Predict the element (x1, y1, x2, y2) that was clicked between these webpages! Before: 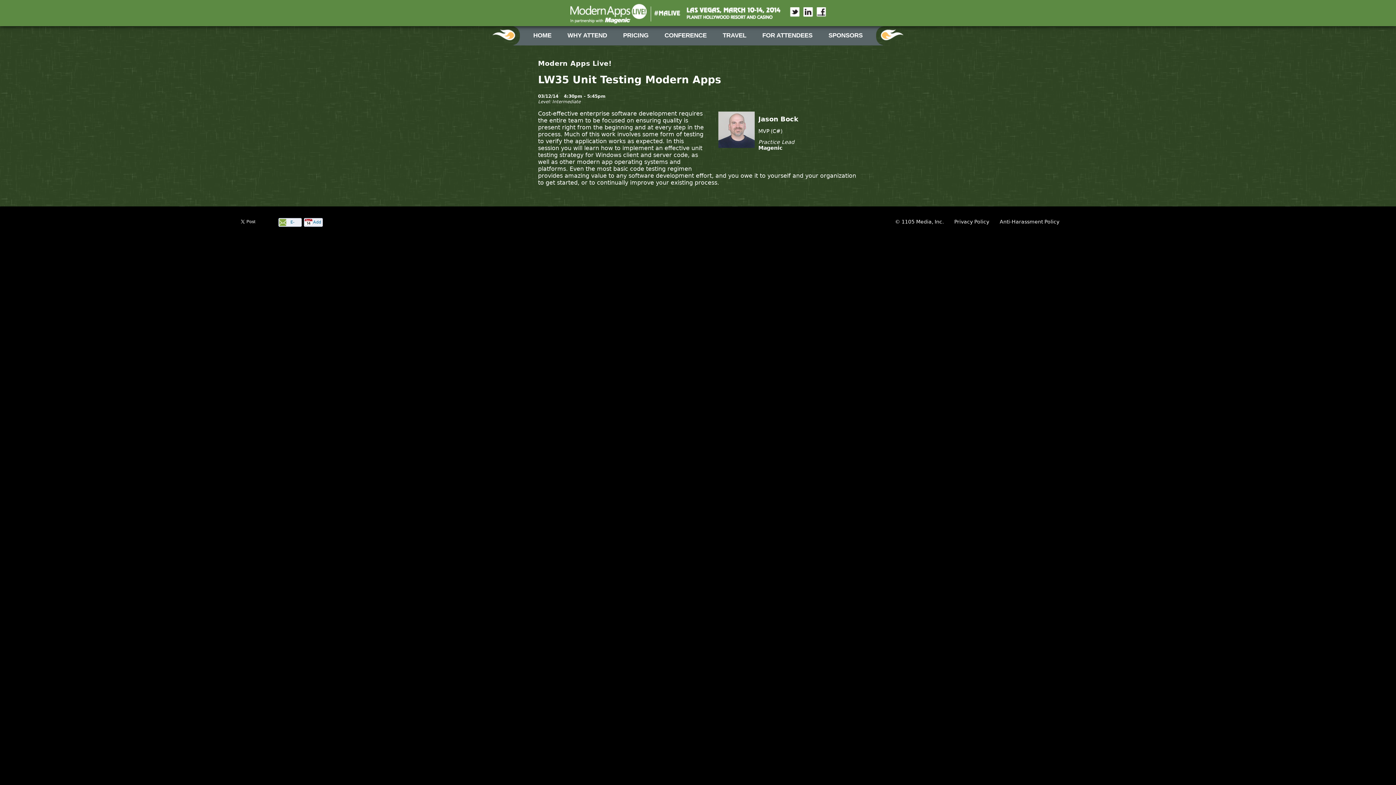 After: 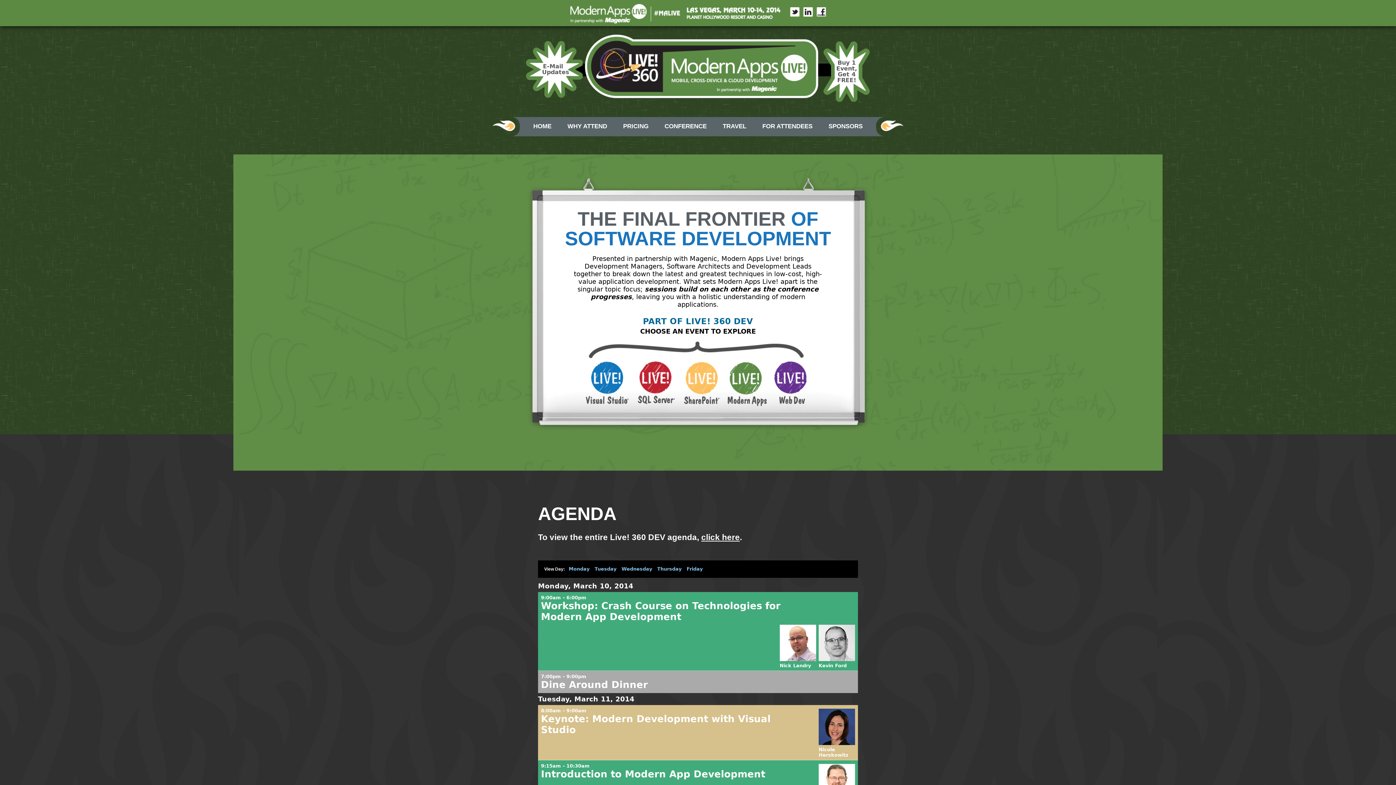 Action: bbox: (570, 4, 646, 22)